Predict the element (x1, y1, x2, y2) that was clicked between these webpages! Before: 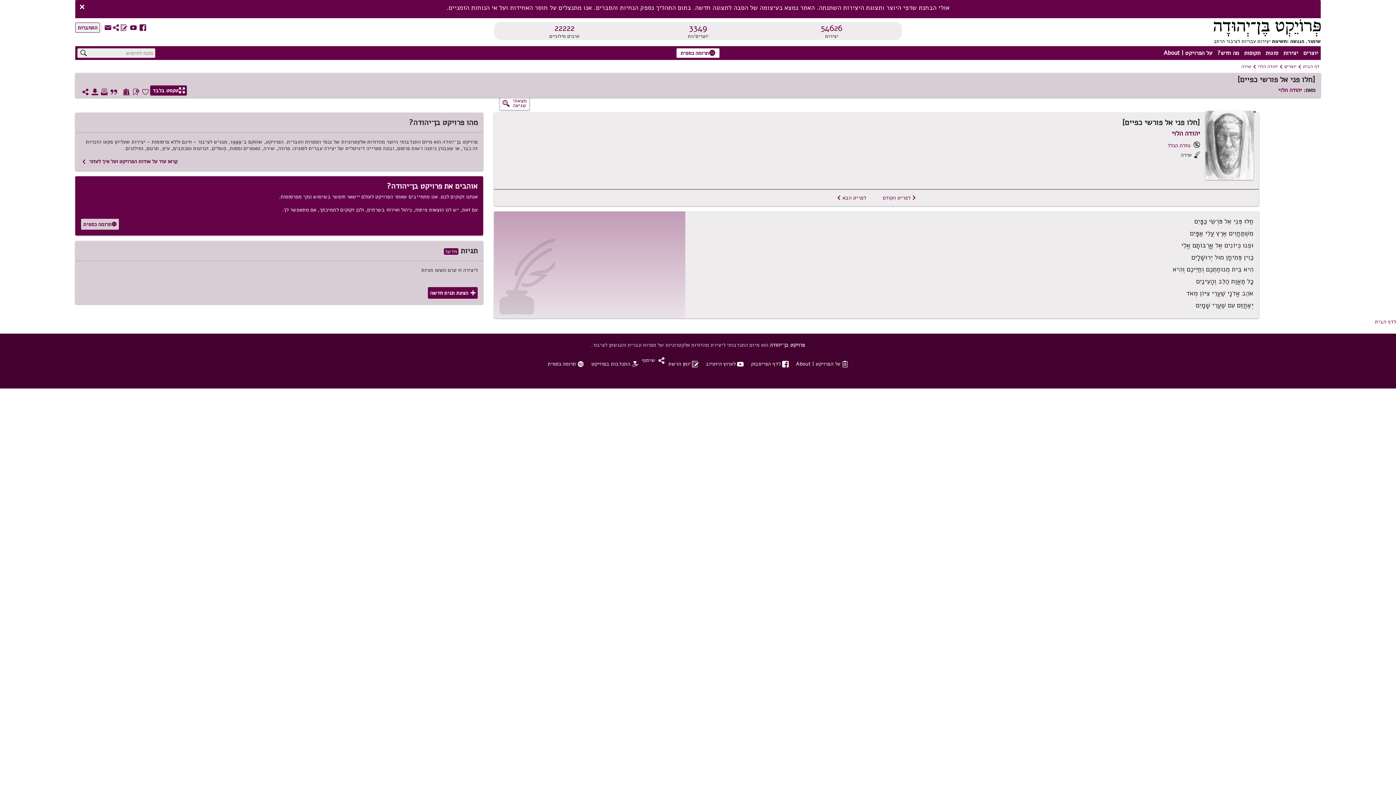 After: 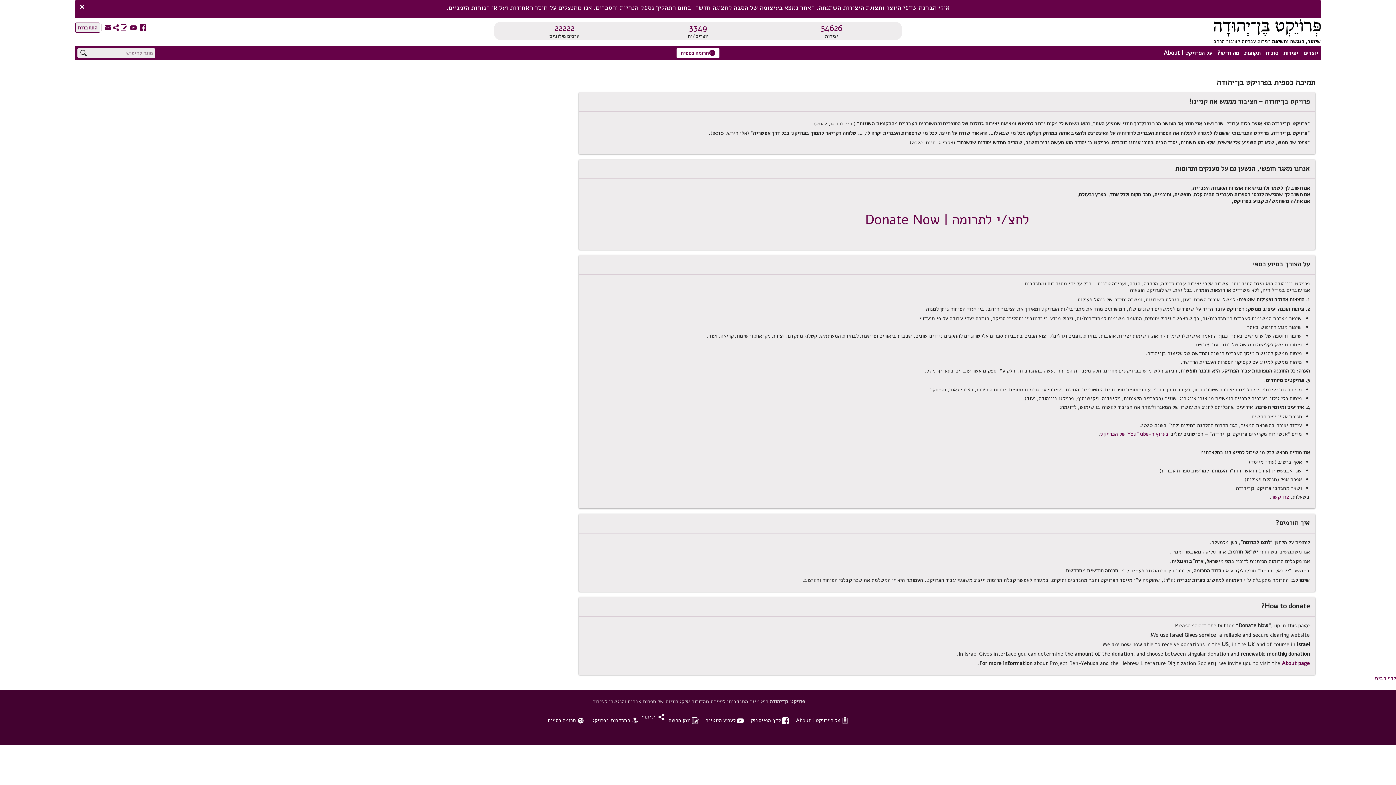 Action: label: z
תרומה כספית bbox: (80, 218, 119, 230)